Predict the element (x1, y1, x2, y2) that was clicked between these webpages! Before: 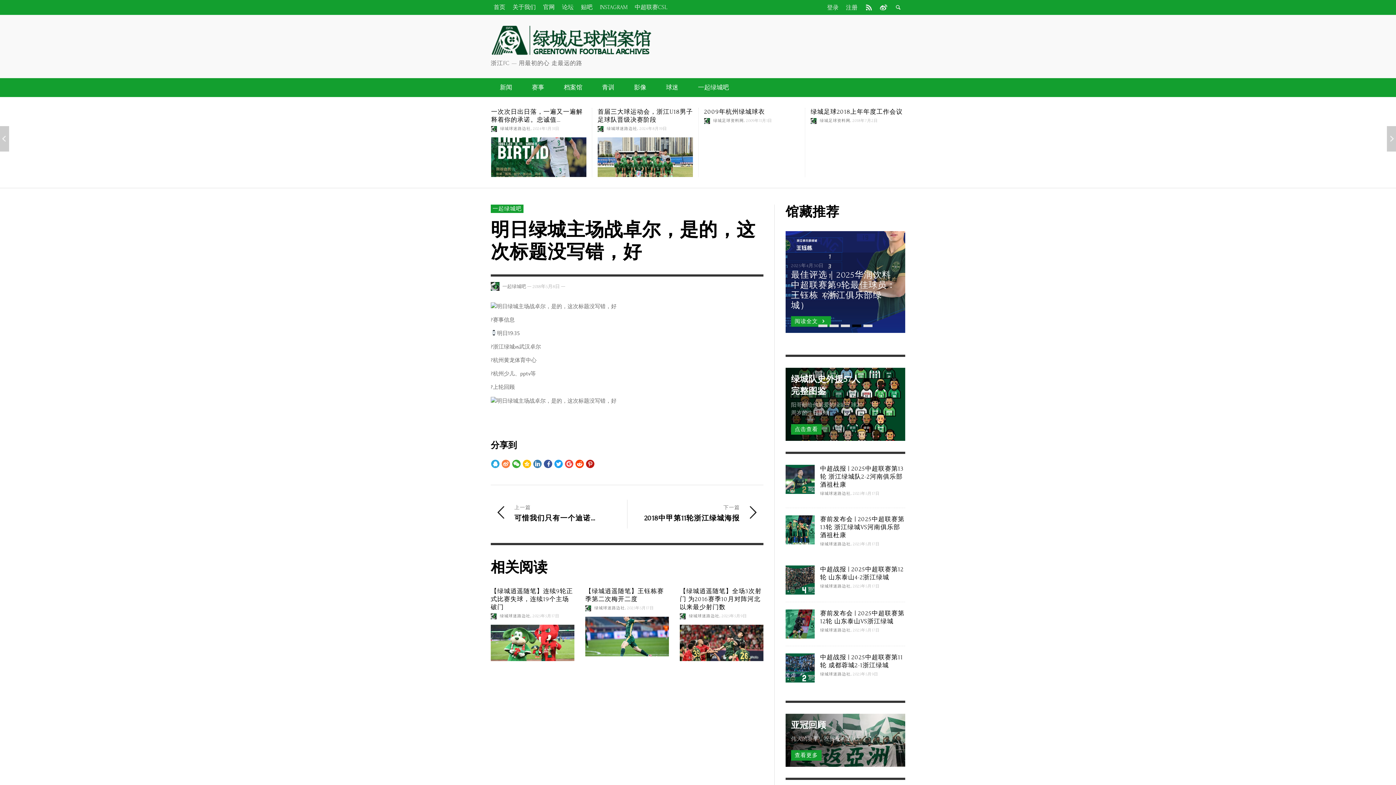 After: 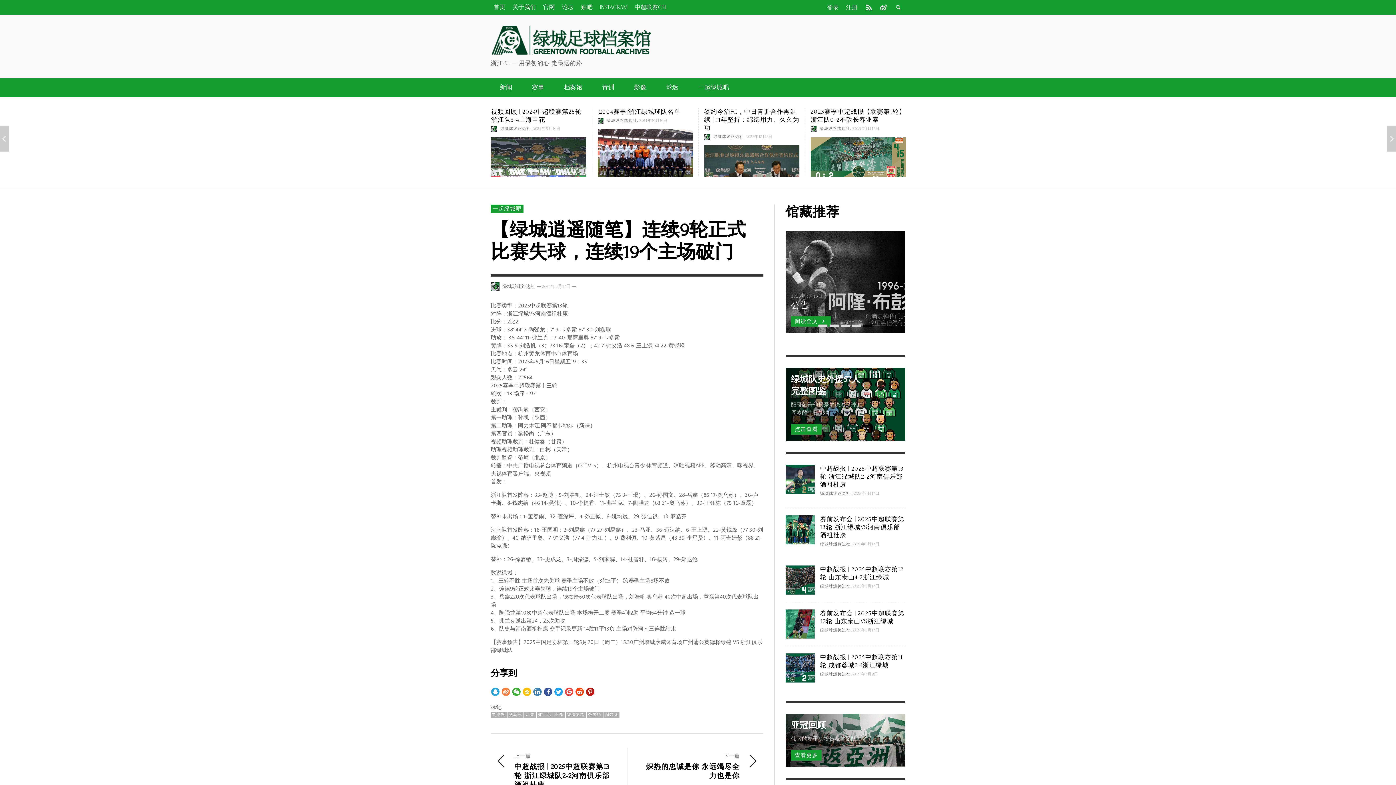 Action: label: 2025年5月17日 bbox: (532, 614, 559, 618)